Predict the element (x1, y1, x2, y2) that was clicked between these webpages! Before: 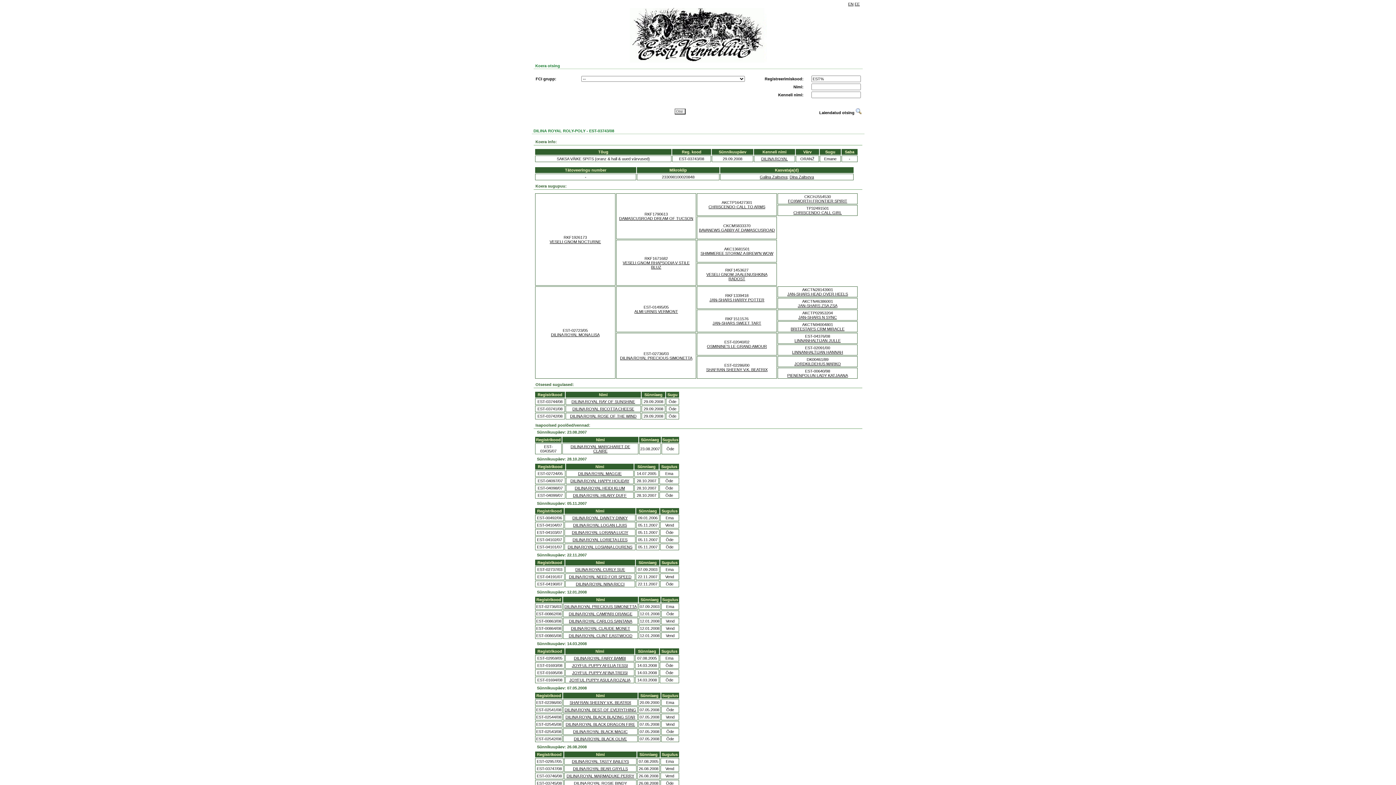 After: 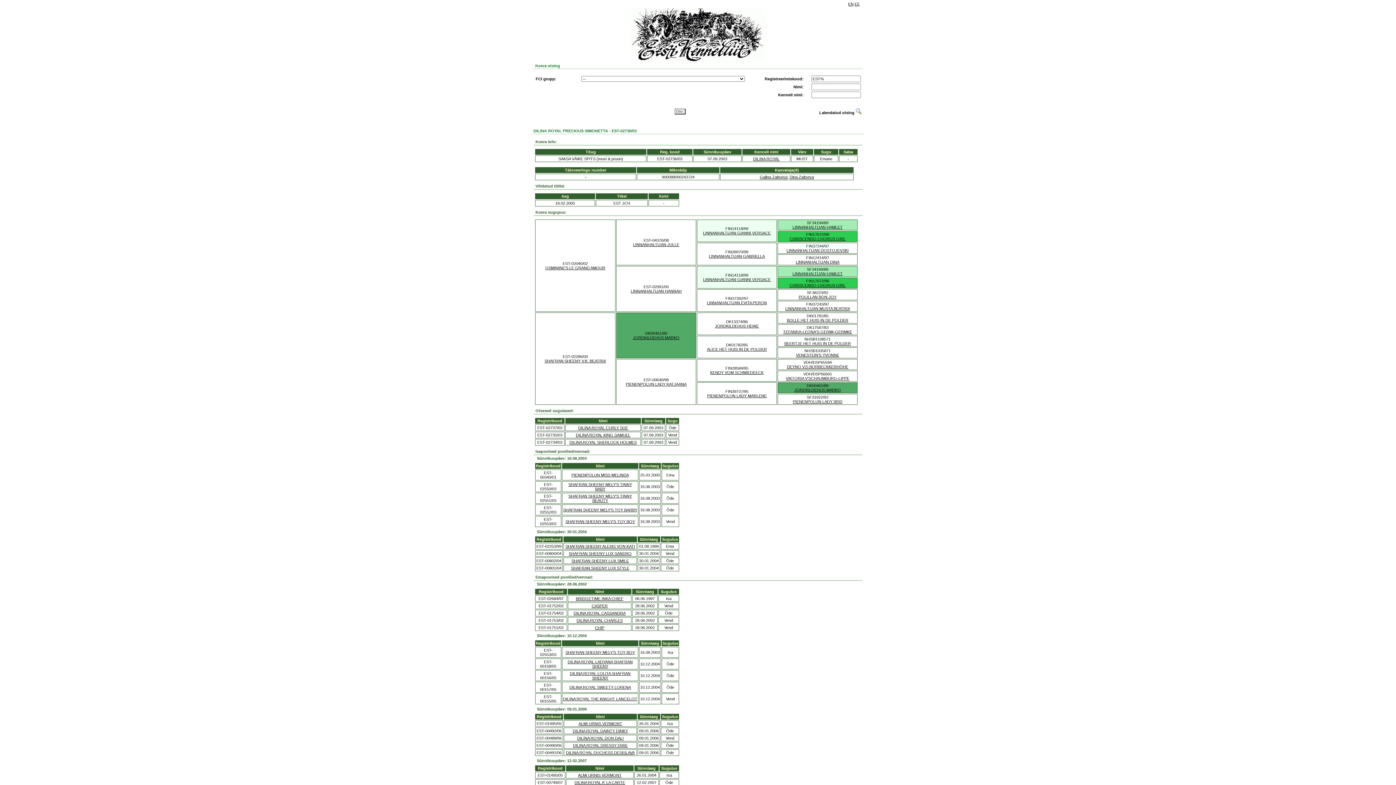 Action: bbox: (620, 356, 692, 360) label: DILINA ROYAL PRECIOUS SIMONETTA